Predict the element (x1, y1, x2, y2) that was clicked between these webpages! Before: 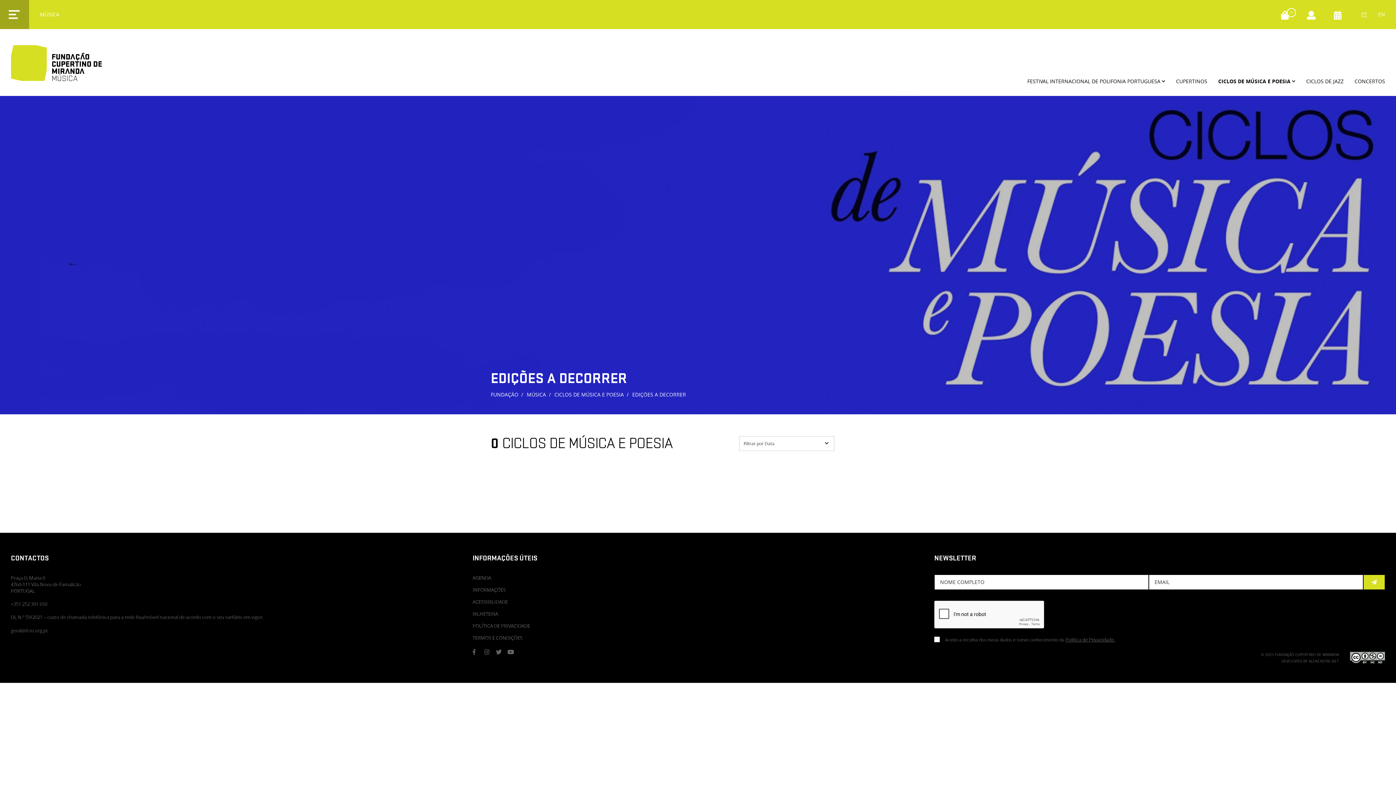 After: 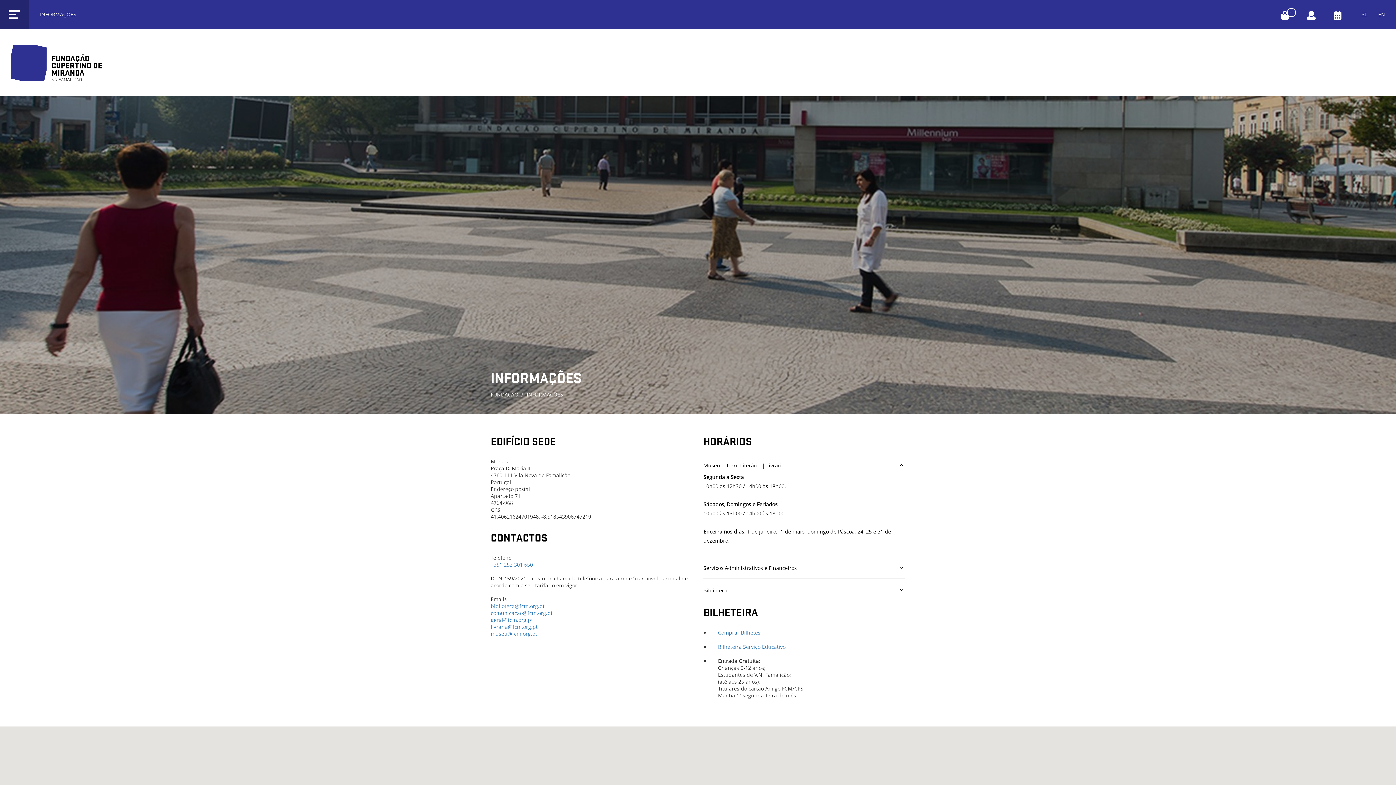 Action: label: INFORMAÇÕES bbox: (472, 586, 505, 593)